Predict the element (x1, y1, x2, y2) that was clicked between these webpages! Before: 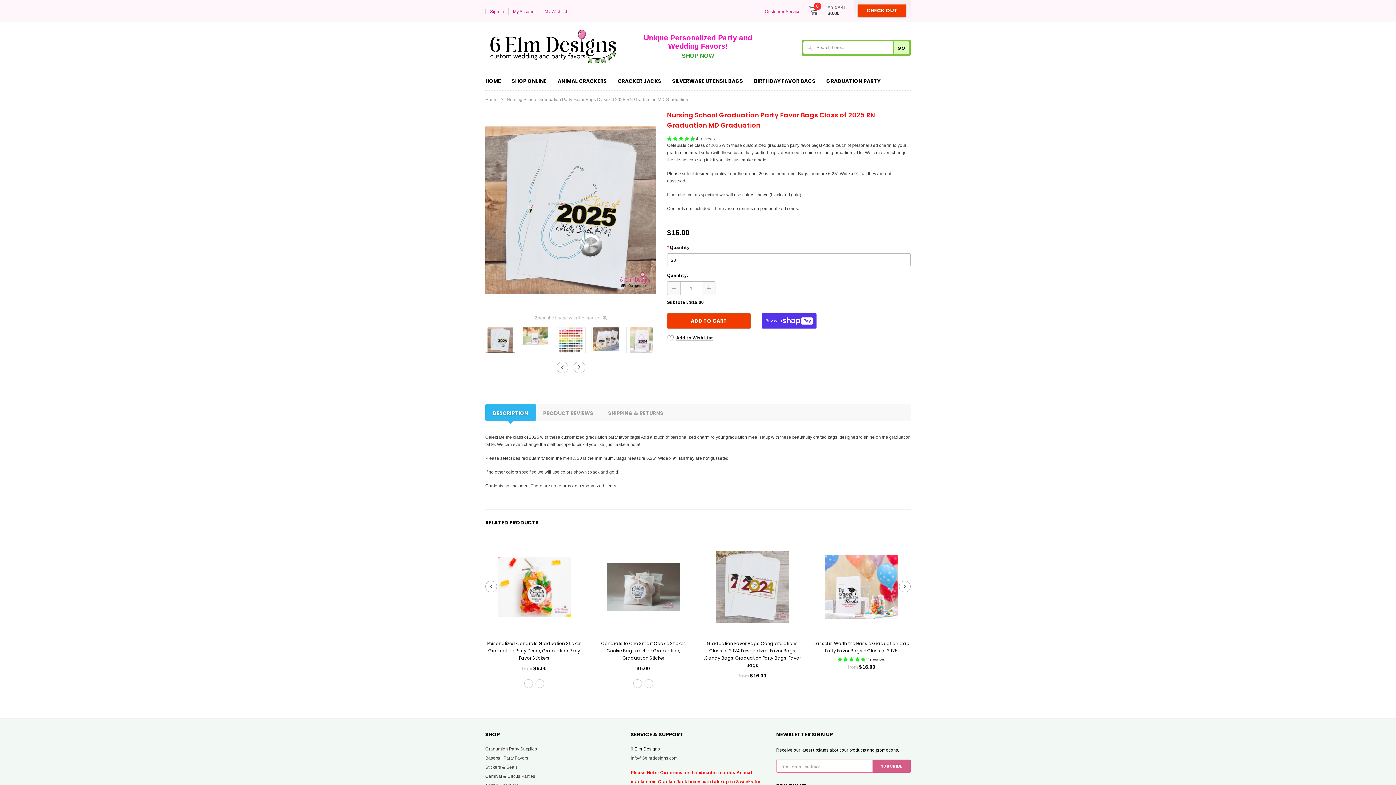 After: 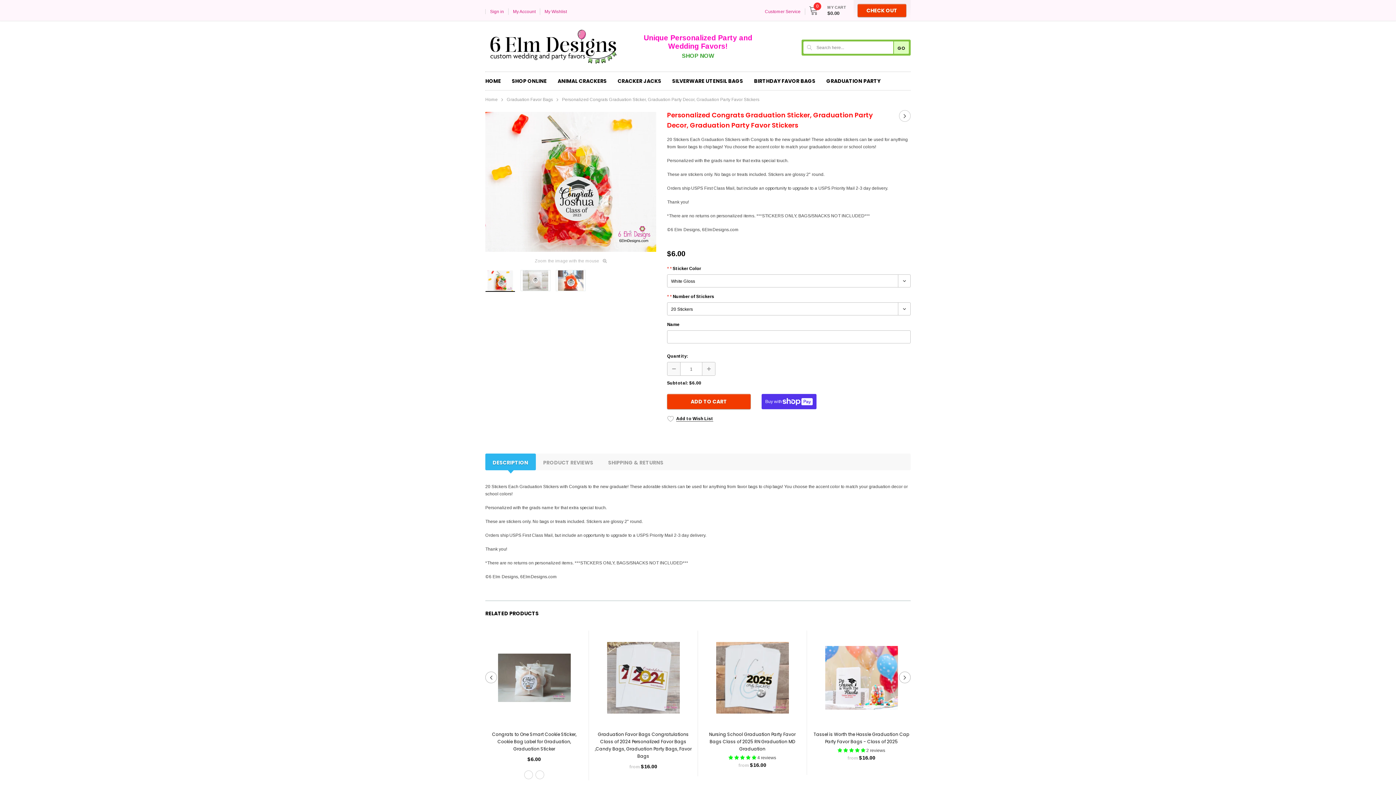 Action: bbox: (485, 640, 583, 662) label: Personalized Congrats Graduation Sticker, Graduation Party Decor, Graduation Party Favor Stickers